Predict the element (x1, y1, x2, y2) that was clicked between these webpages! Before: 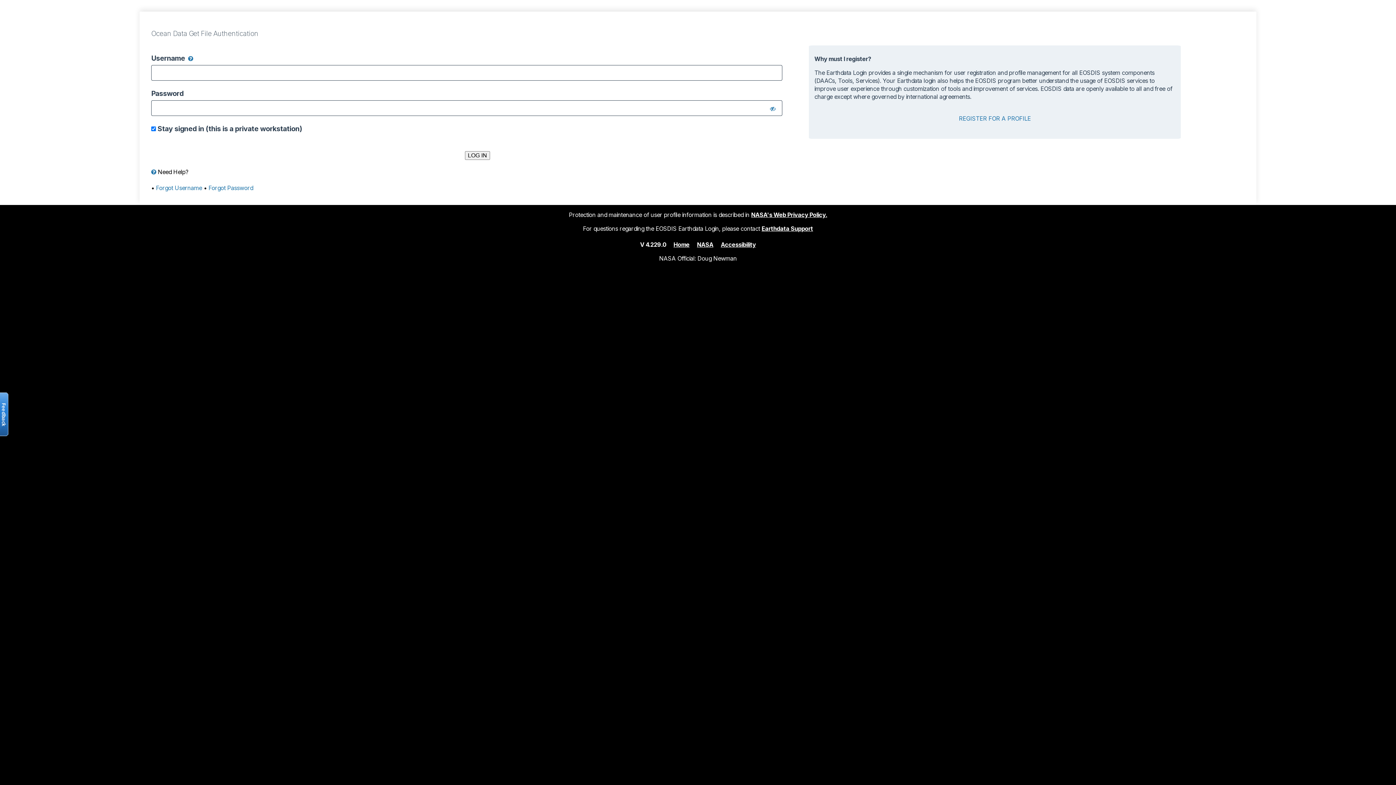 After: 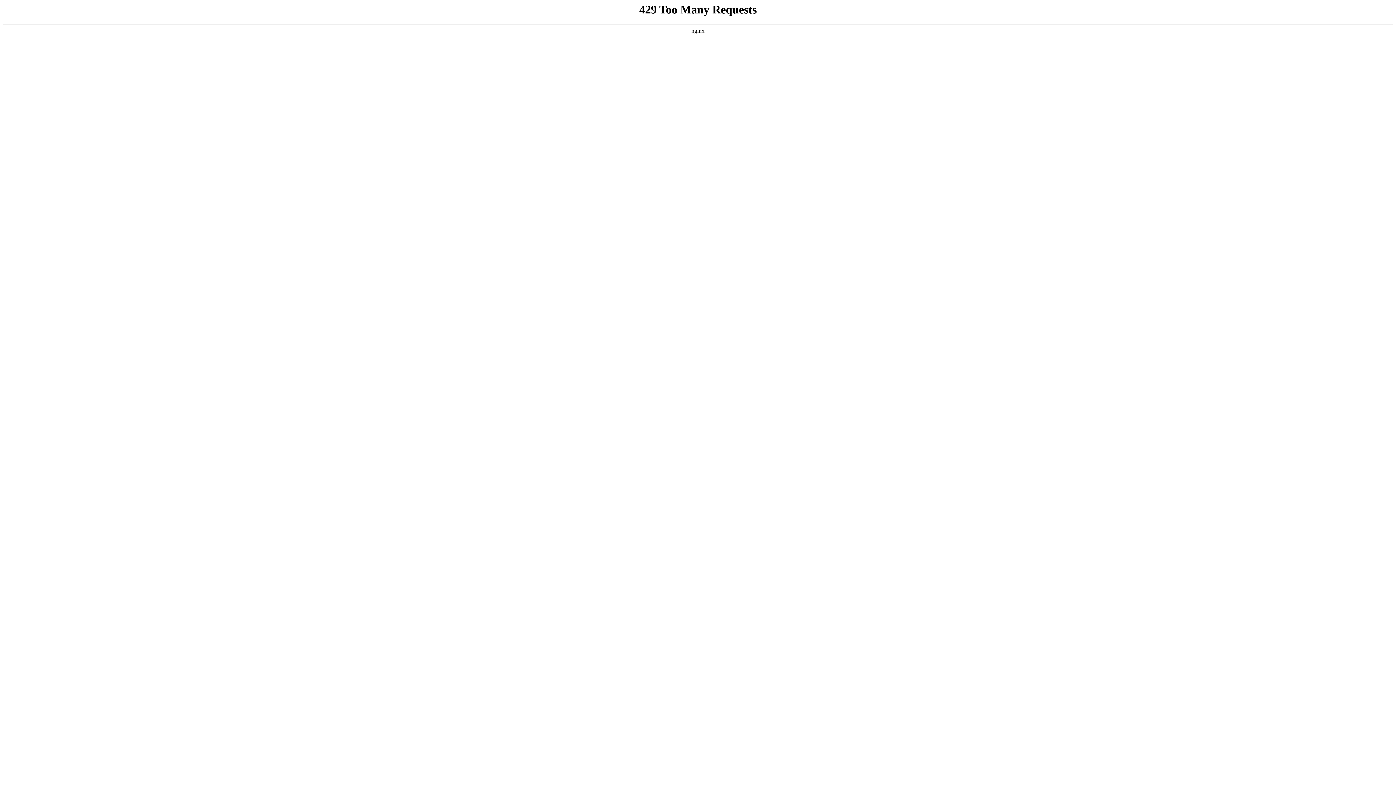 Action: label: NASA bbox: (697, 240, 713, 248)